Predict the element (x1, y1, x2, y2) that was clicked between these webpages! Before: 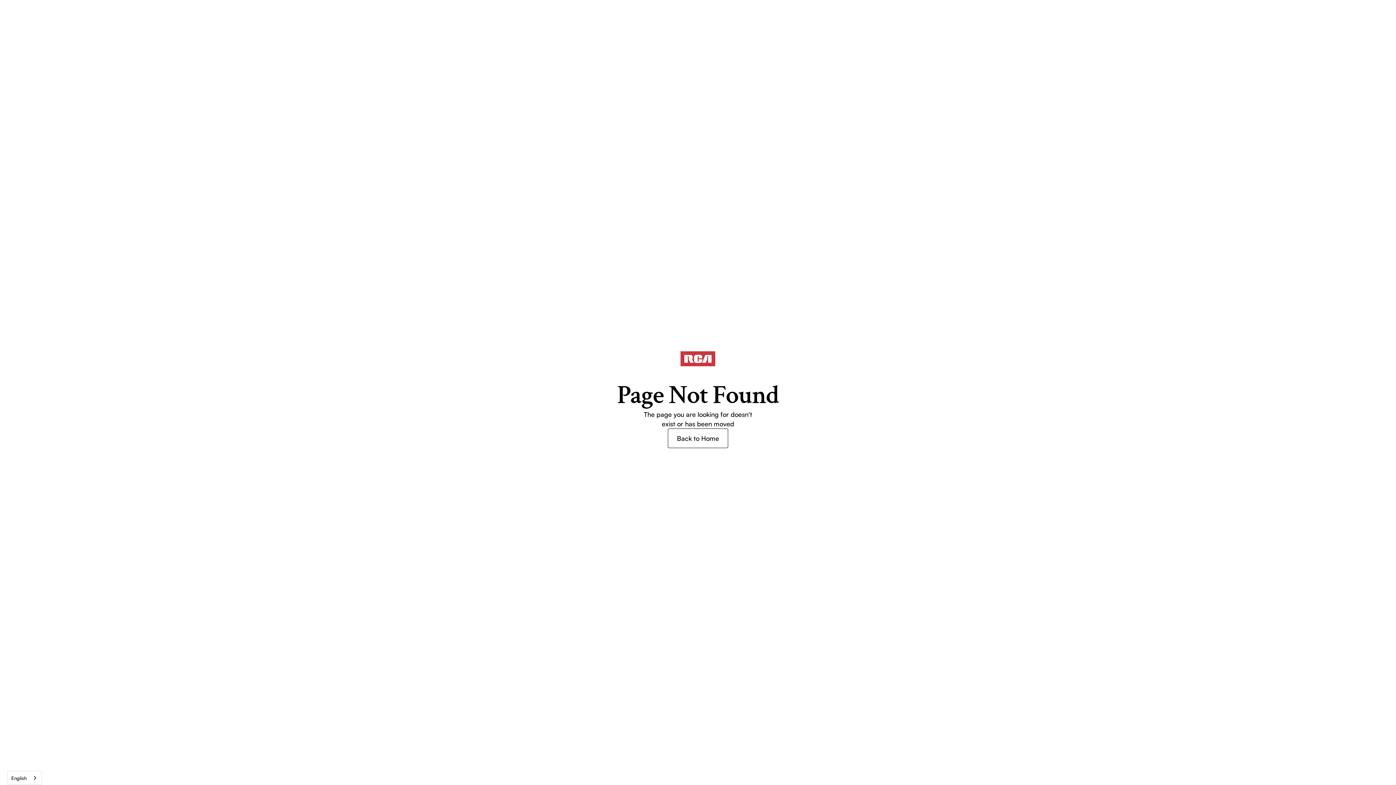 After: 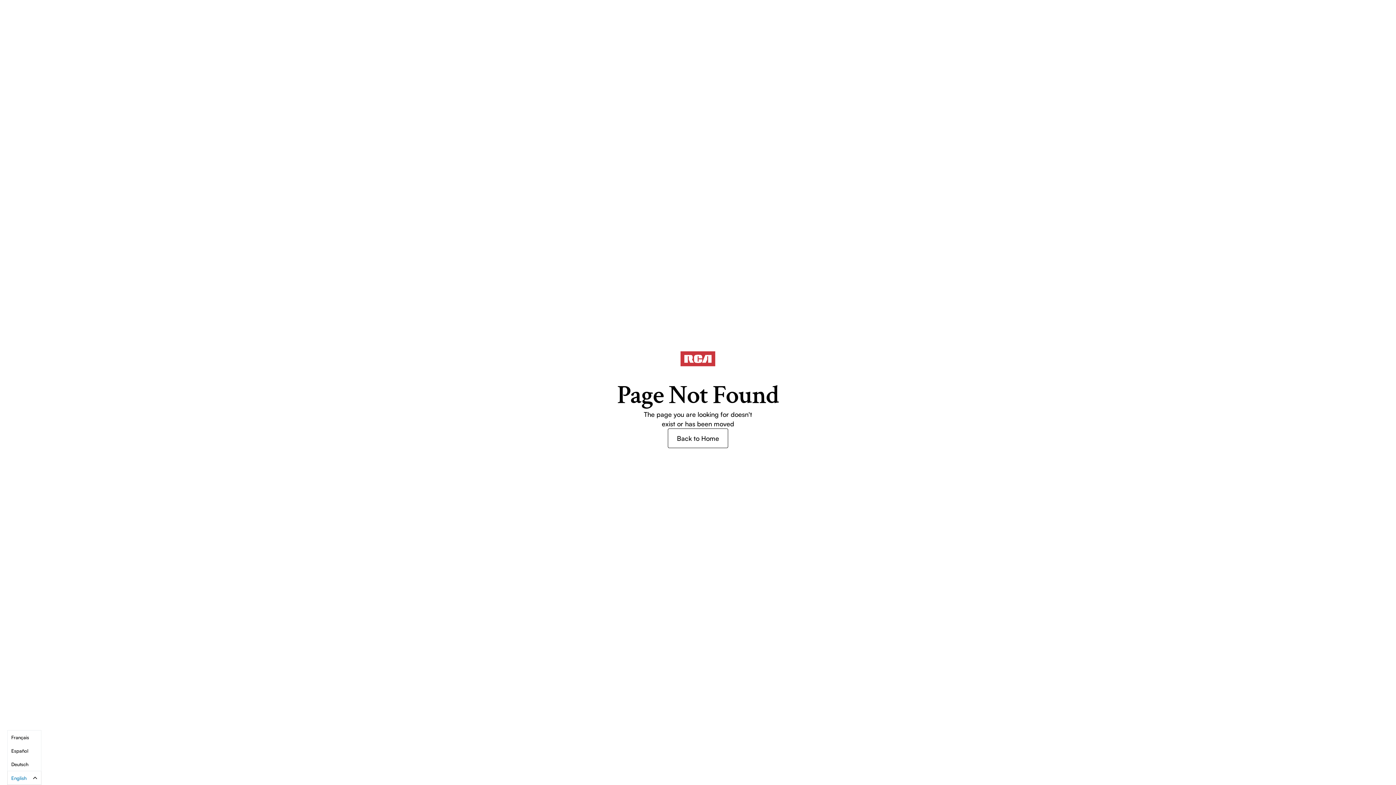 Action: label: English bbox: (7, 771, 41, 785)